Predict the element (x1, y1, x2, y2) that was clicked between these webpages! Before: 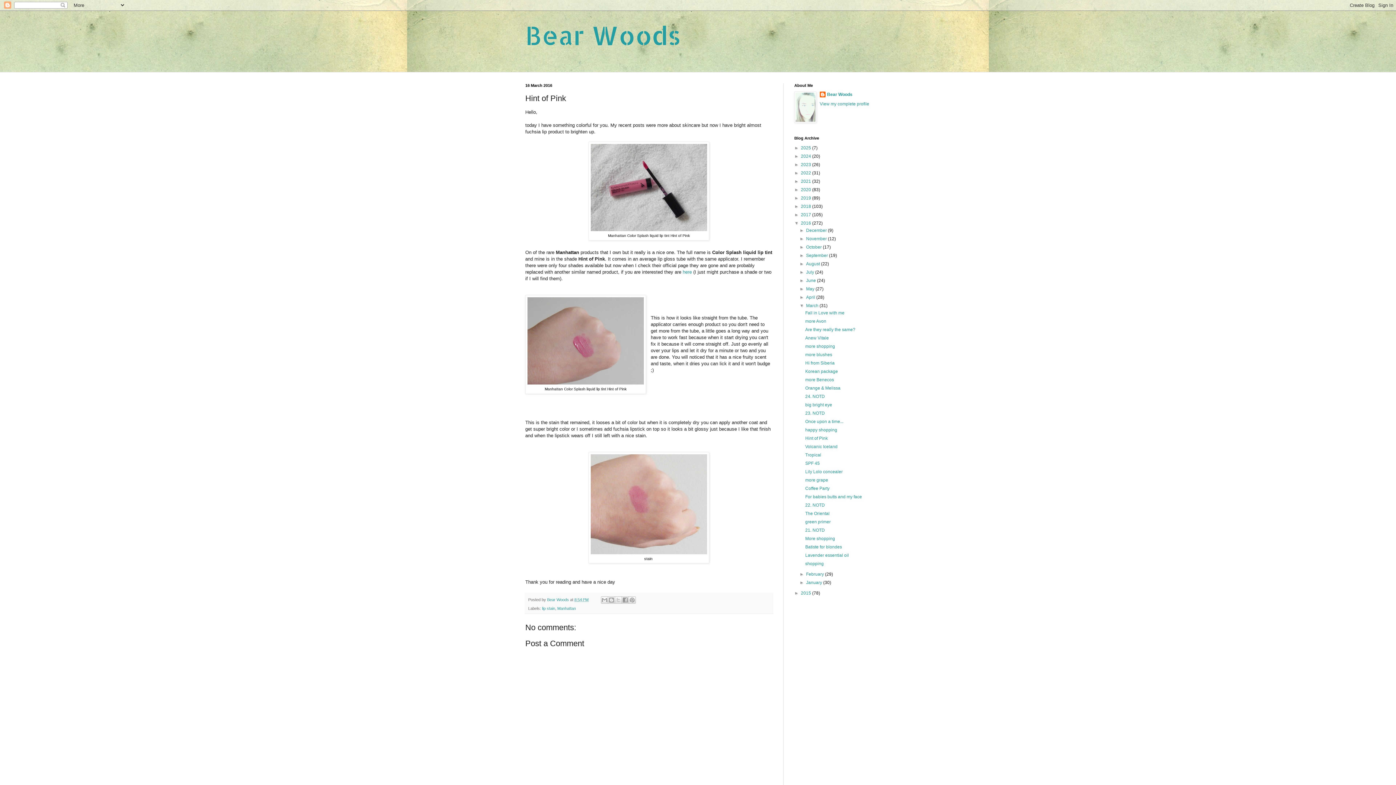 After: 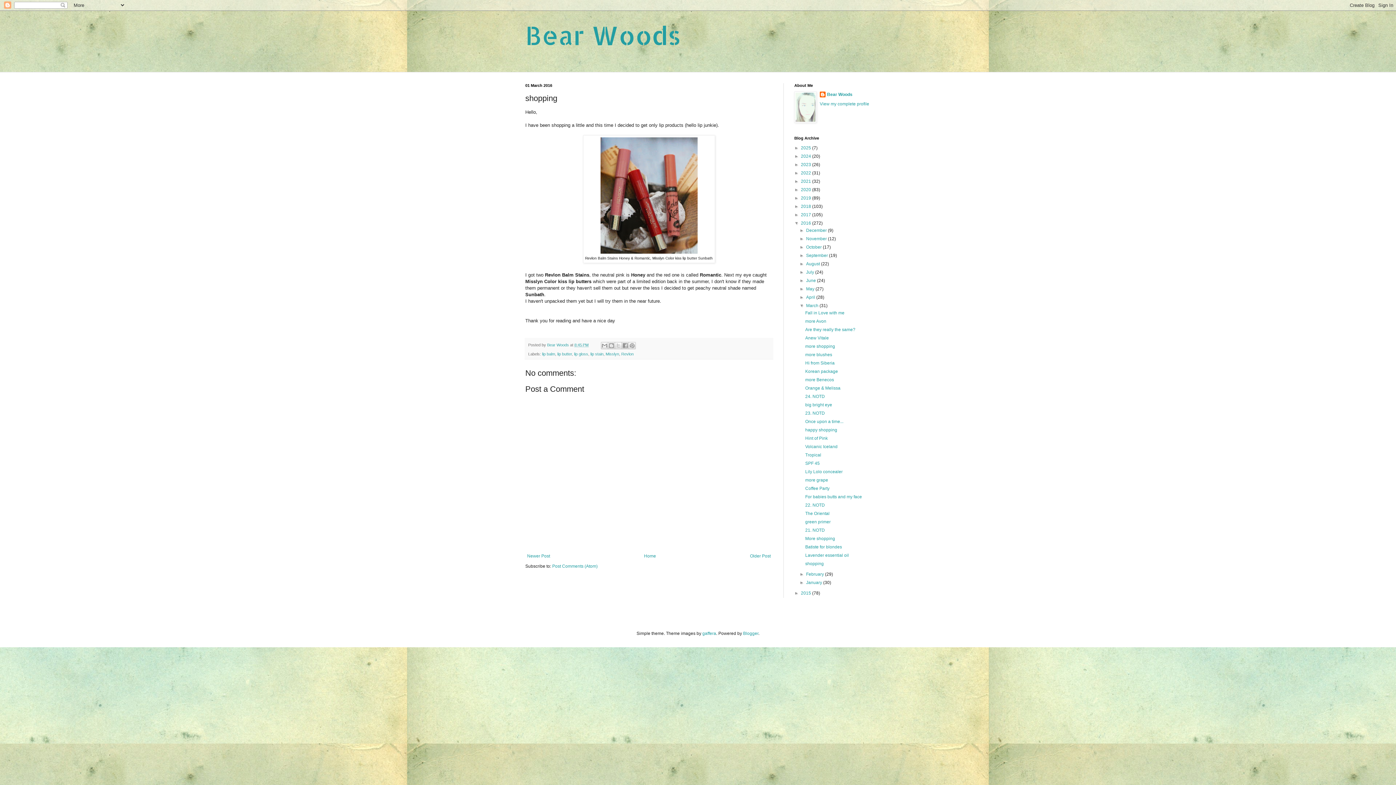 Action: bbox: (805, 561, 823, 566) label: shopping